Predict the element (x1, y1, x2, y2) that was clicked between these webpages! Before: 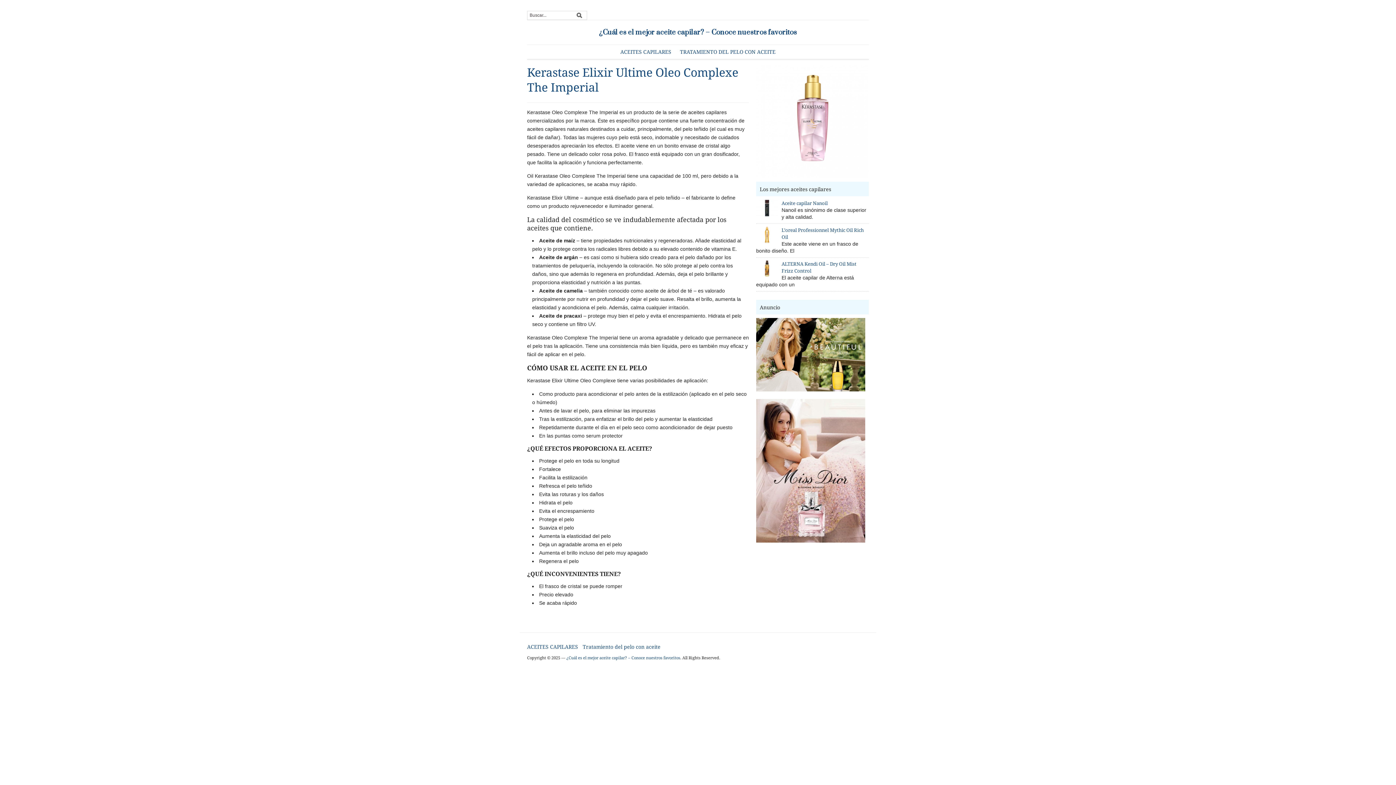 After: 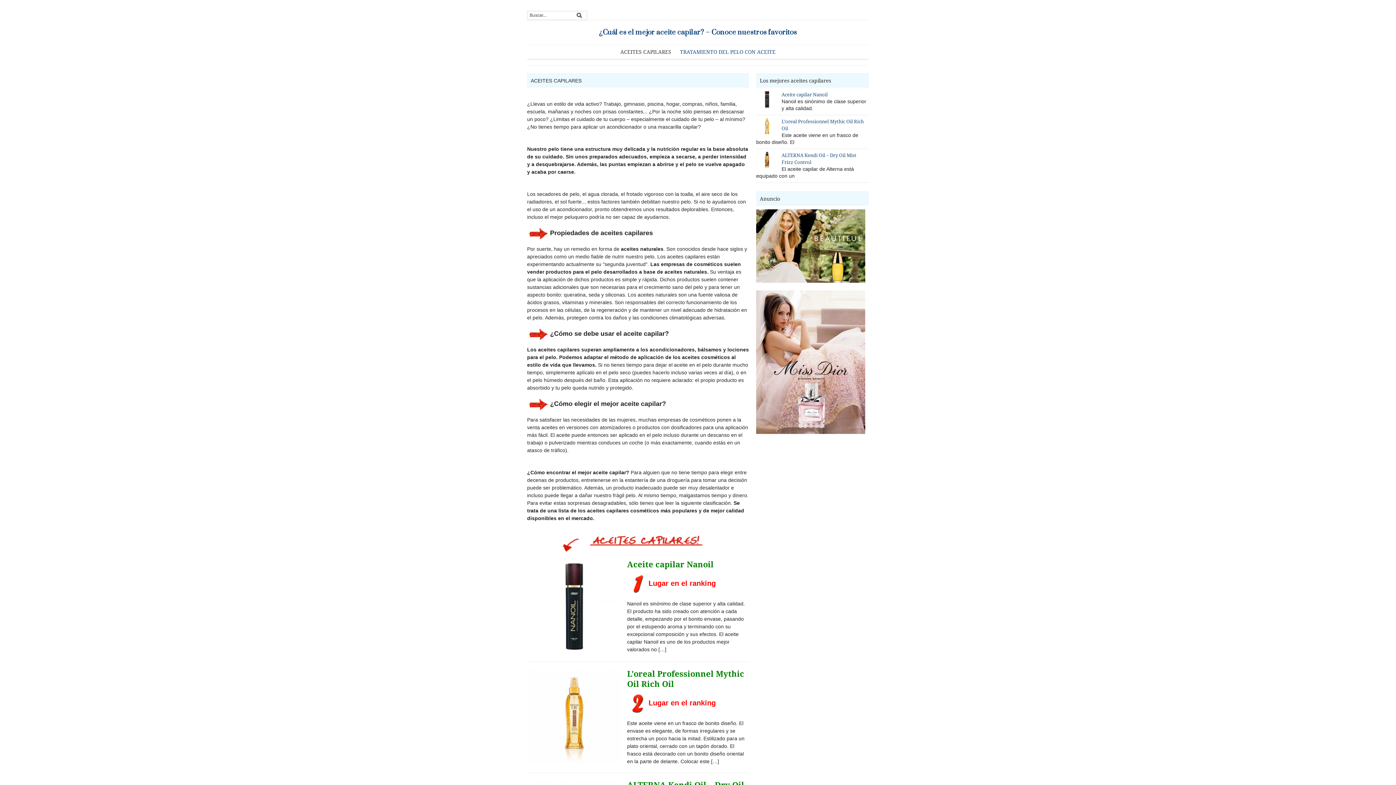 Action: label: ¿Cuál es el mejor aceite capilar? – Conoce nuestros favoritos bbox: (566, 656, 680, 660)